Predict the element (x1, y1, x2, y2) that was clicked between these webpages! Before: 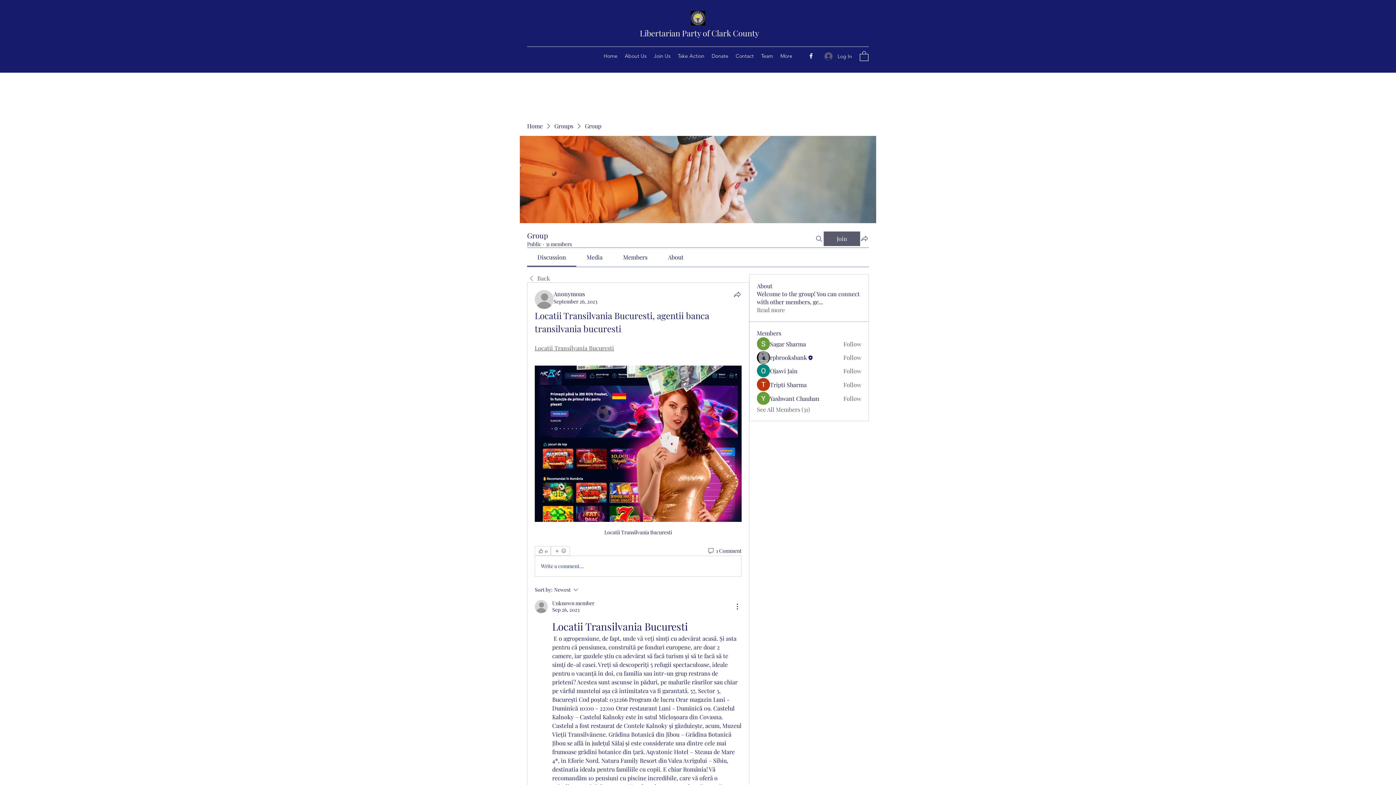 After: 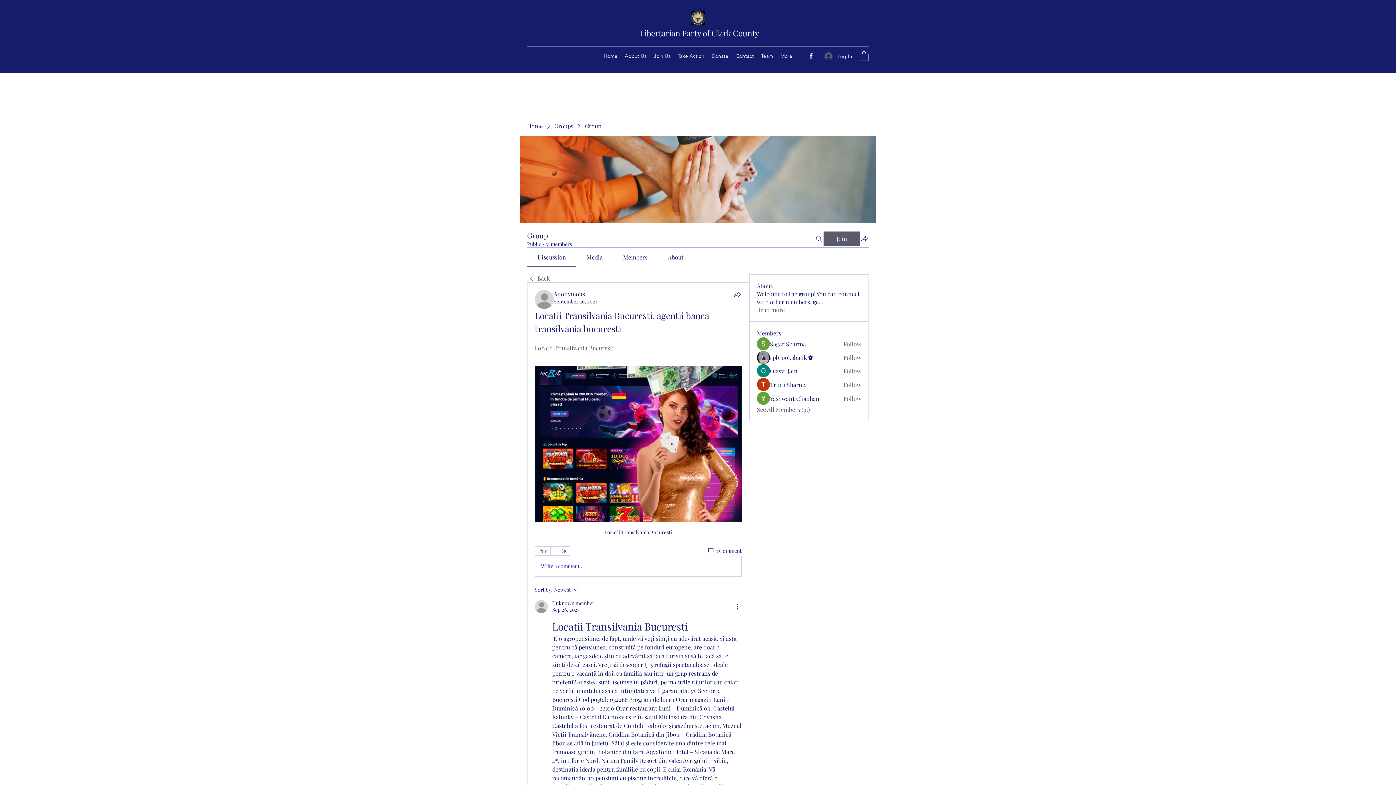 Action: bbox: (535, 556, 741, 576) label: Write a comment...